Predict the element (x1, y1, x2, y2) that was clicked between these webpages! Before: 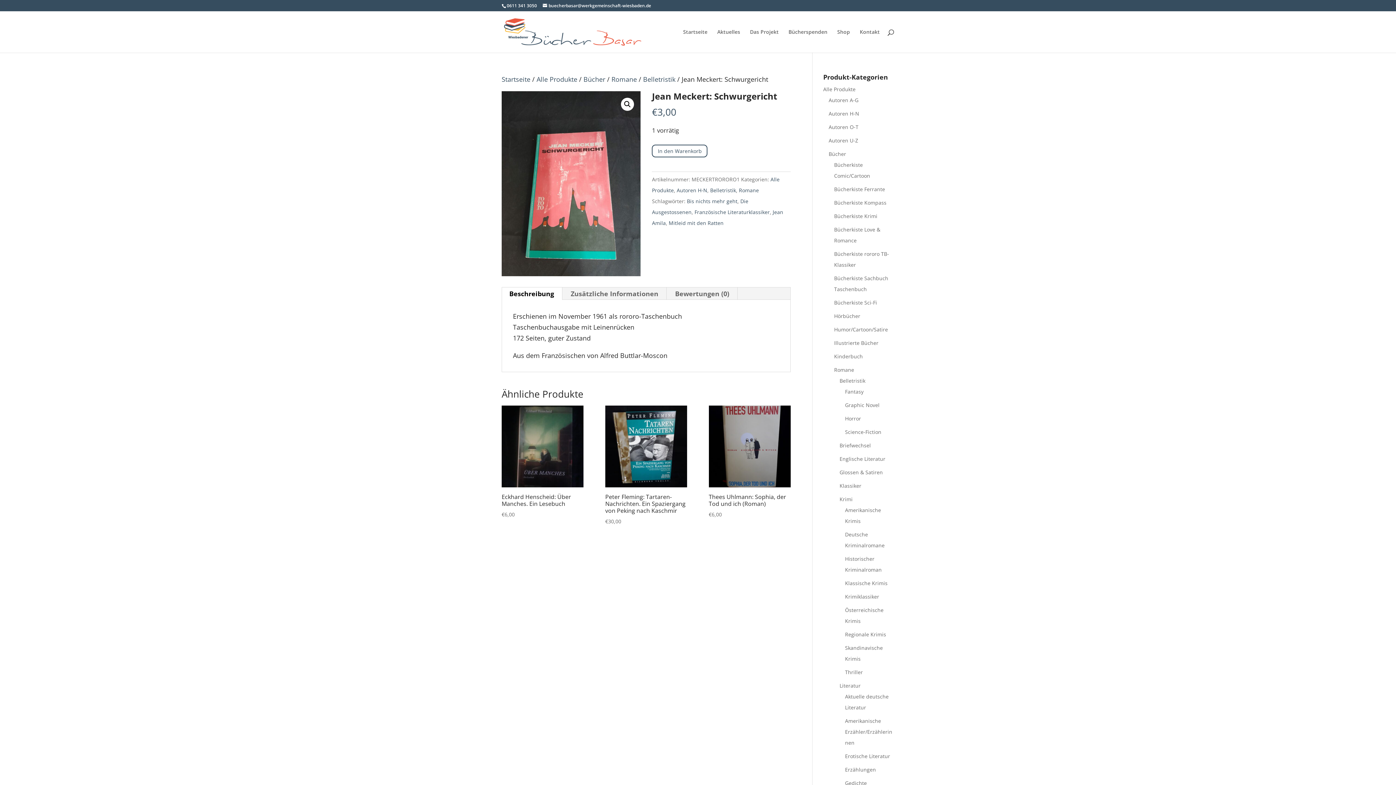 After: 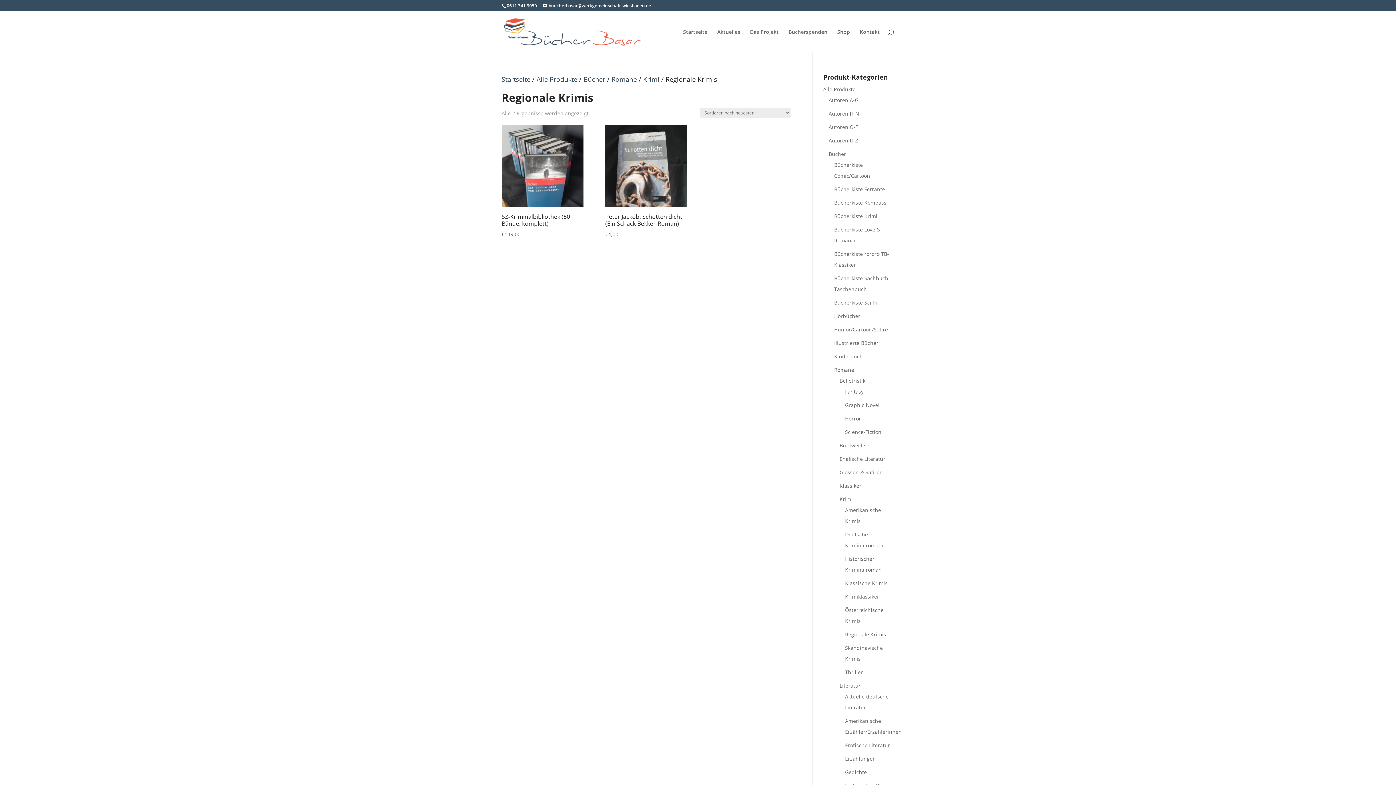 Action: label: Regionale Krimis bbox: (845, 631, 886, 638)